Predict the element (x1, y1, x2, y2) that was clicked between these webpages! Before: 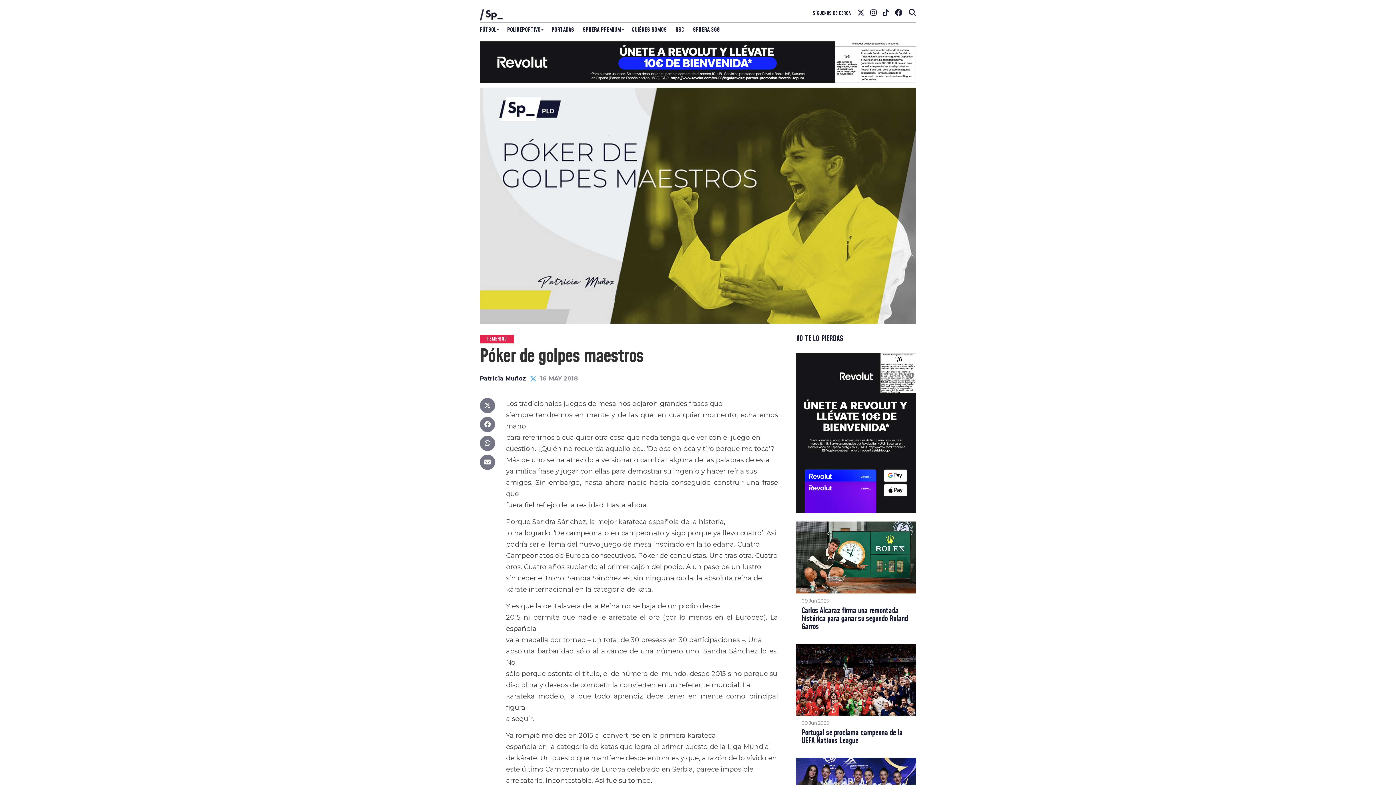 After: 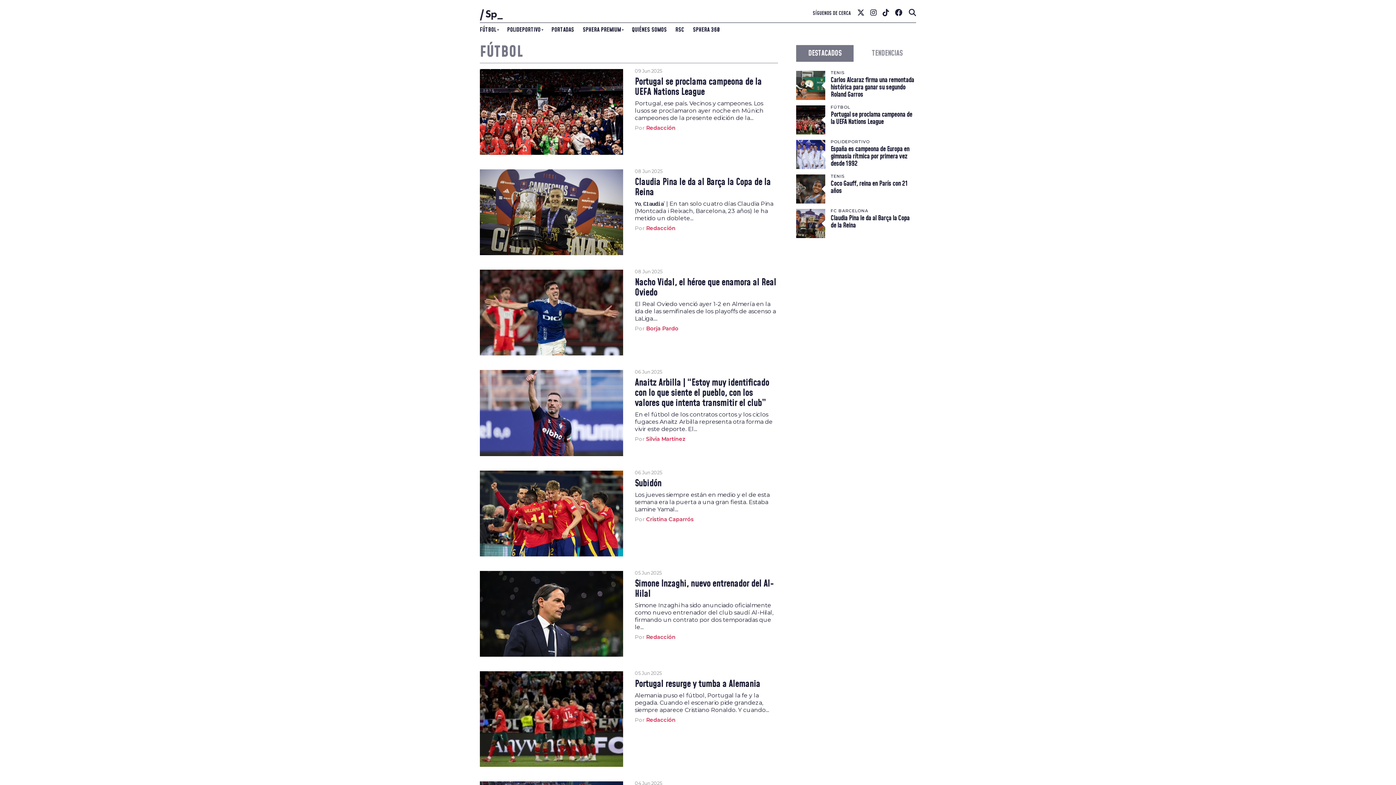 Action: bbox: (480, 21, 502, 37) label: FÚTBOL